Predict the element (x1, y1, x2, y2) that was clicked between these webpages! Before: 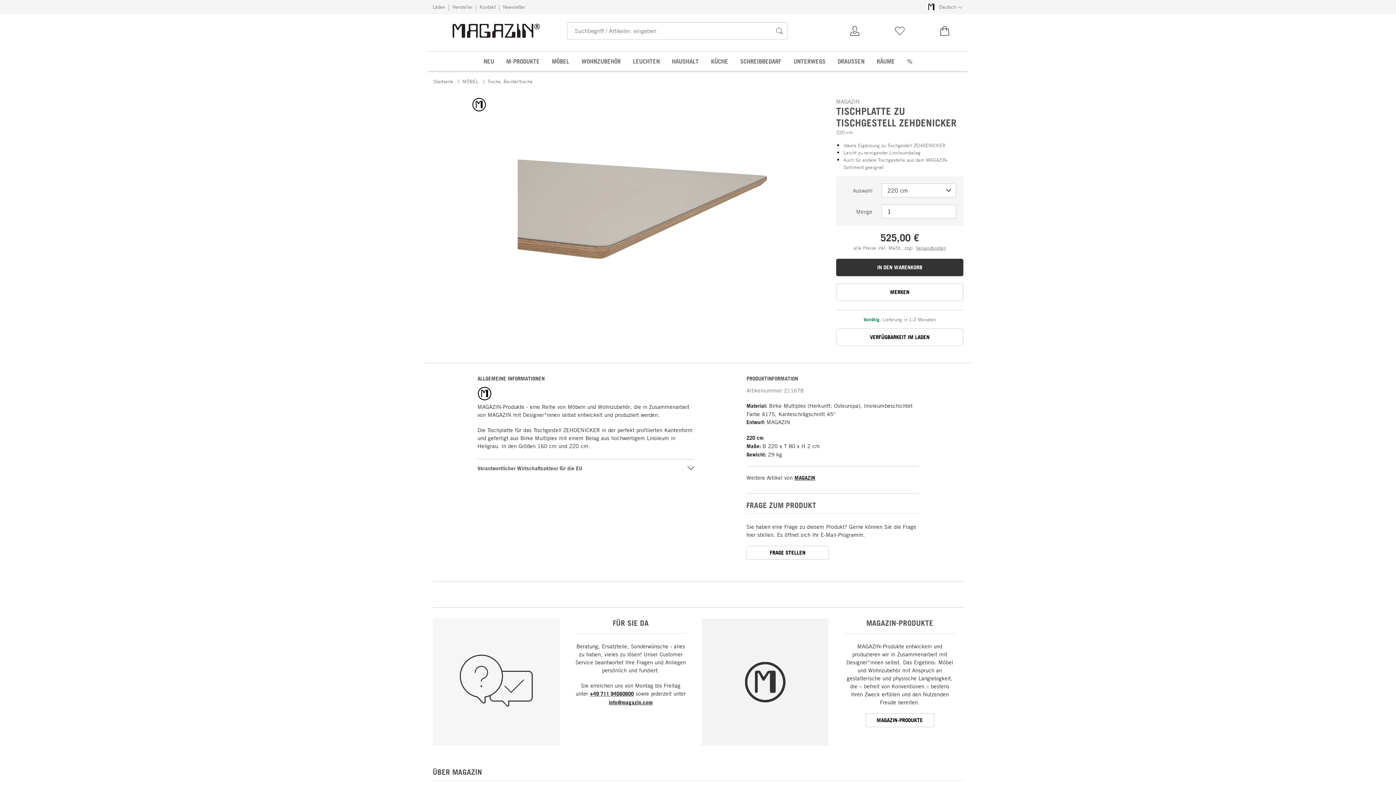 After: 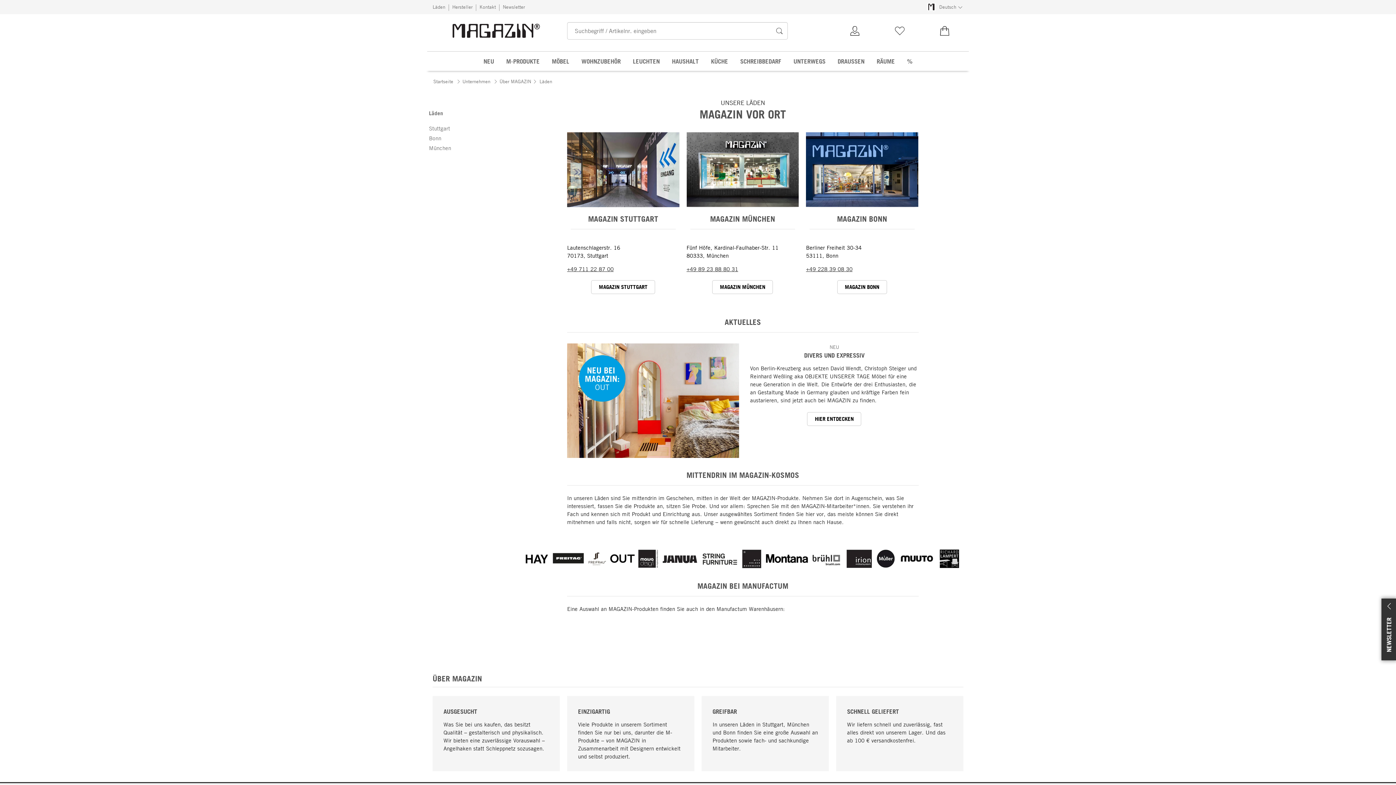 Action: label: Läden bbox: (432, 0, 446, 14)